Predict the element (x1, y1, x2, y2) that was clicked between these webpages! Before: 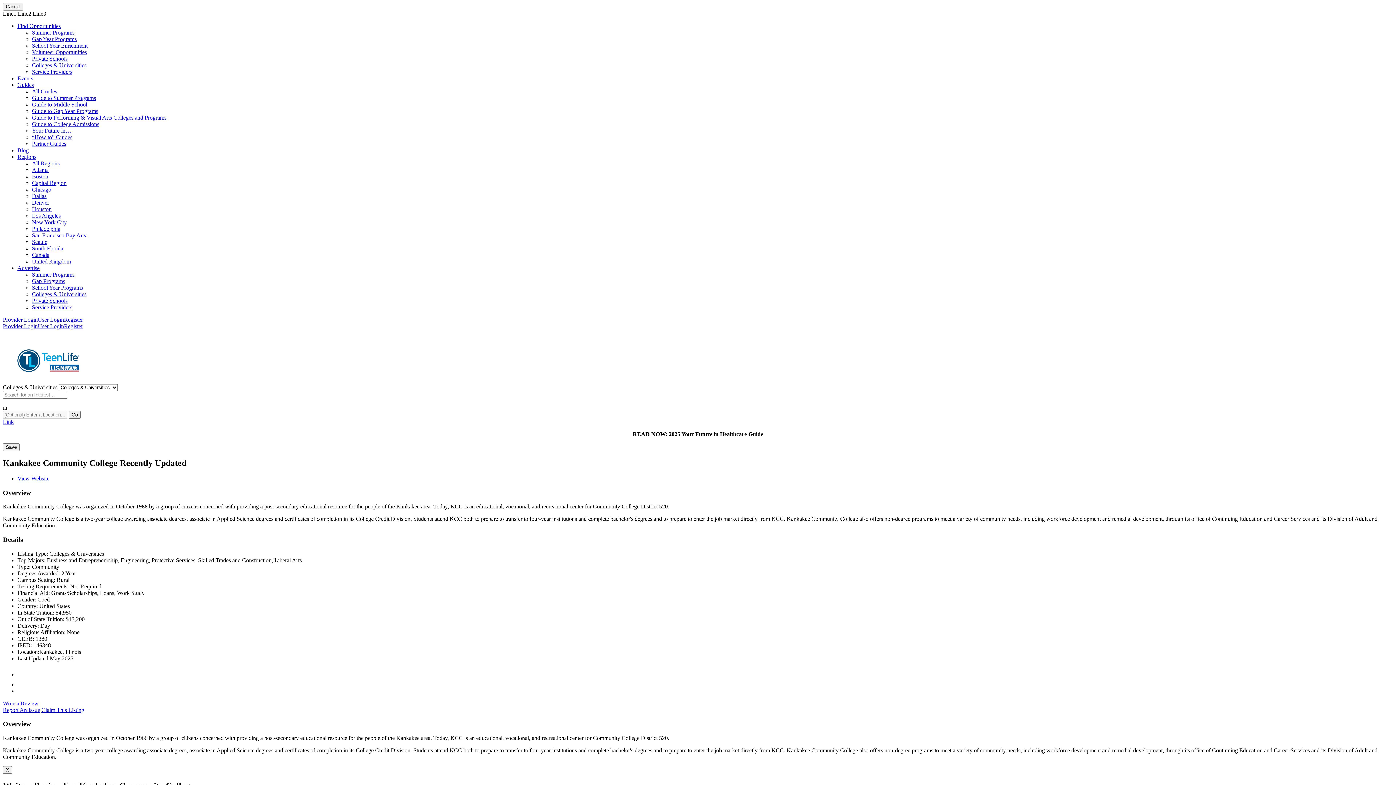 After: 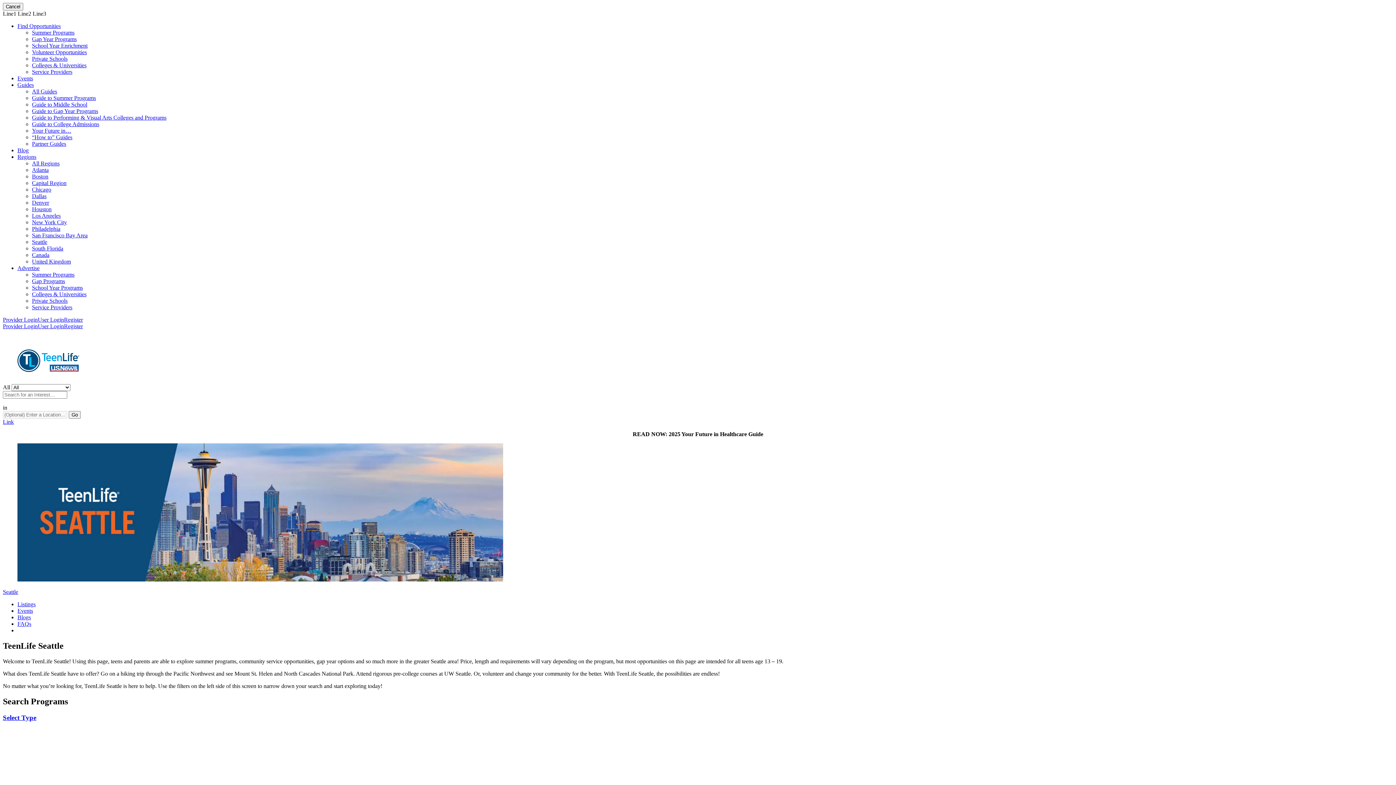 Action: bbox: (32, 238, 47, 245) label: Seattle